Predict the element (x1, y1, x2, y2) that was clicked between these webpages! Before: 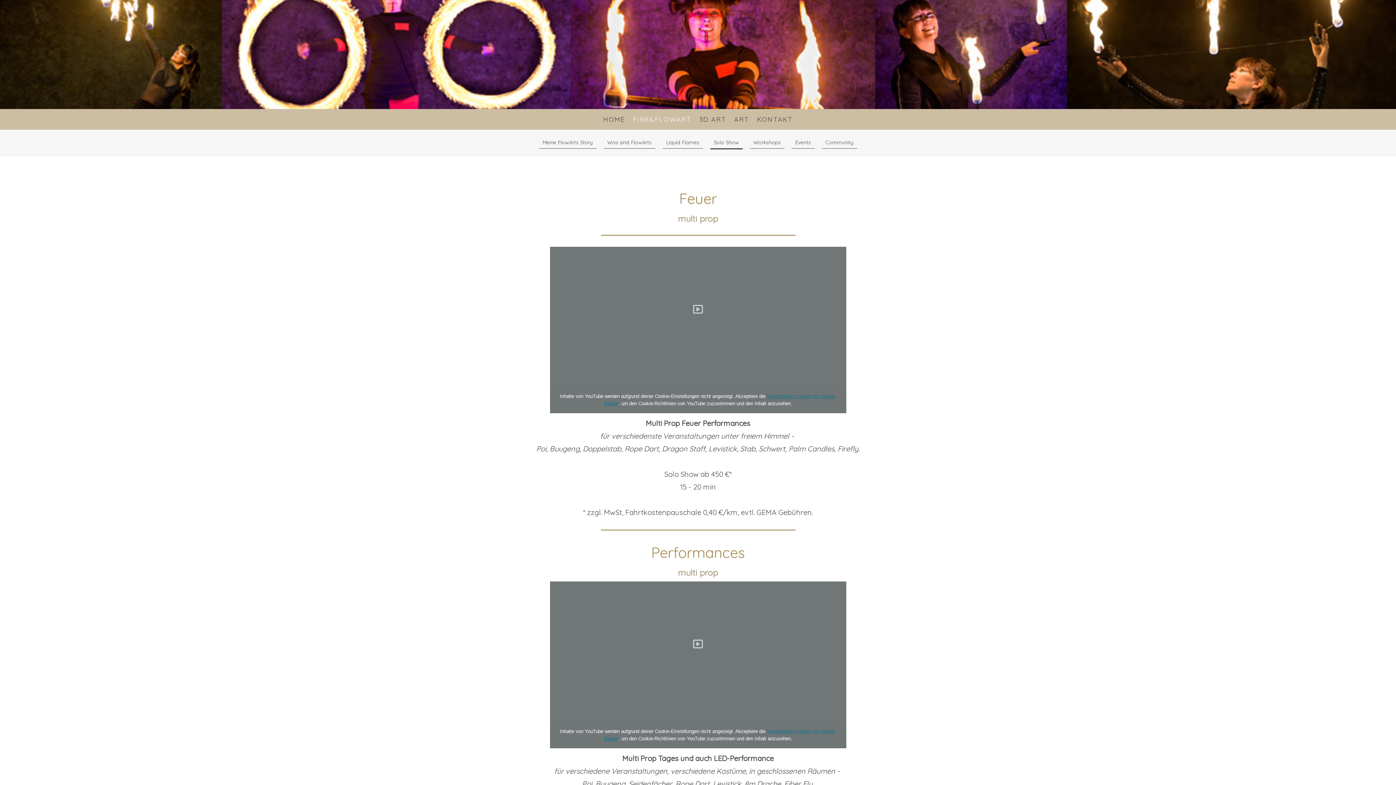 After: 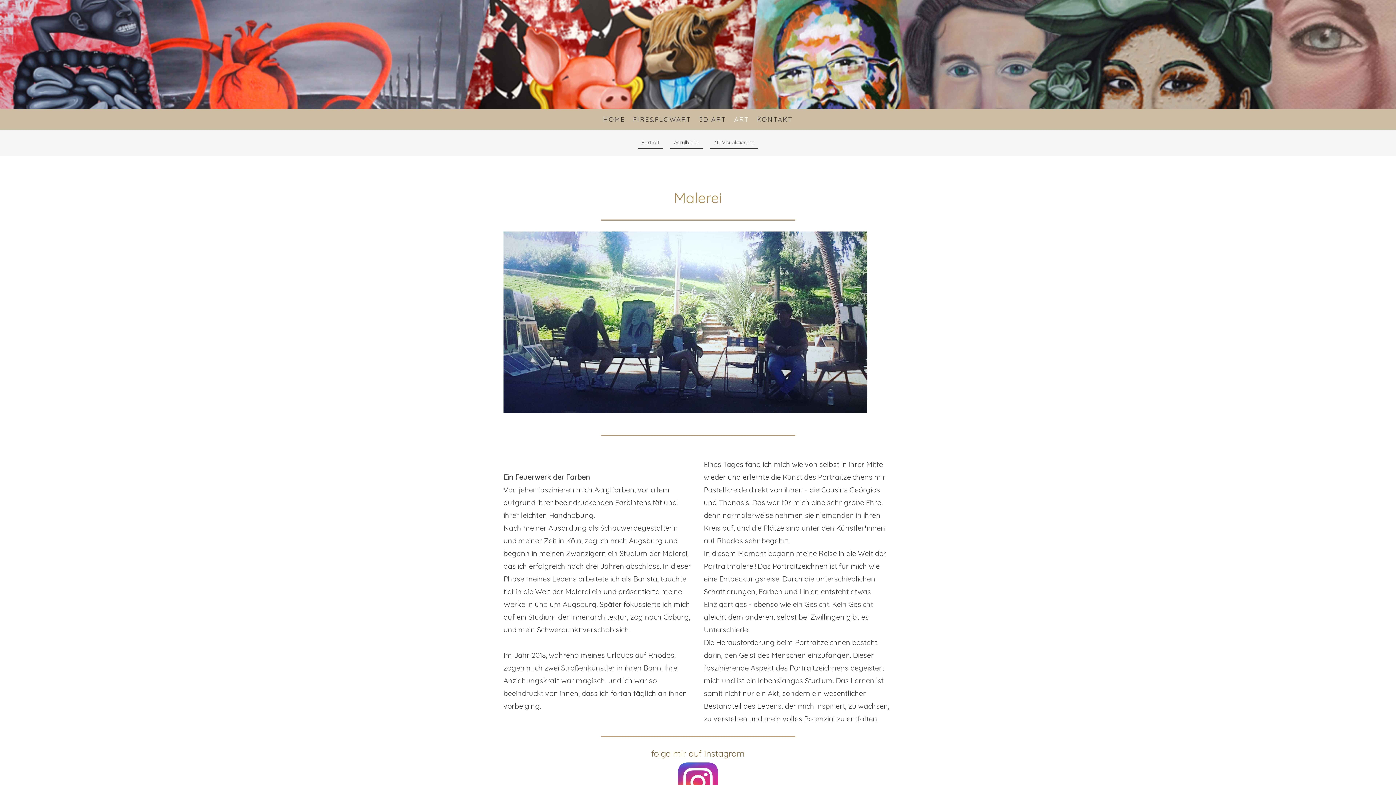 Action: bbox: (730, 110, 753, 128) label: ART